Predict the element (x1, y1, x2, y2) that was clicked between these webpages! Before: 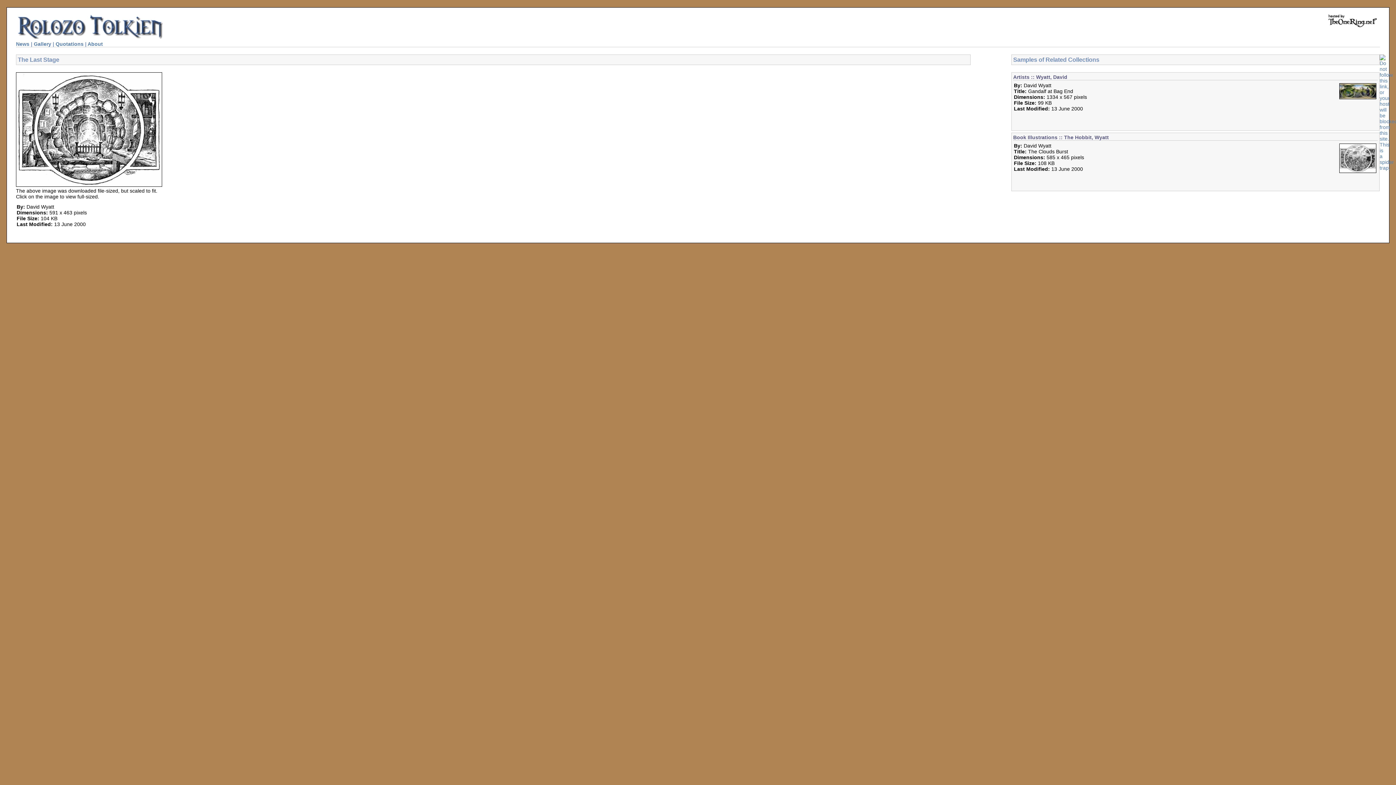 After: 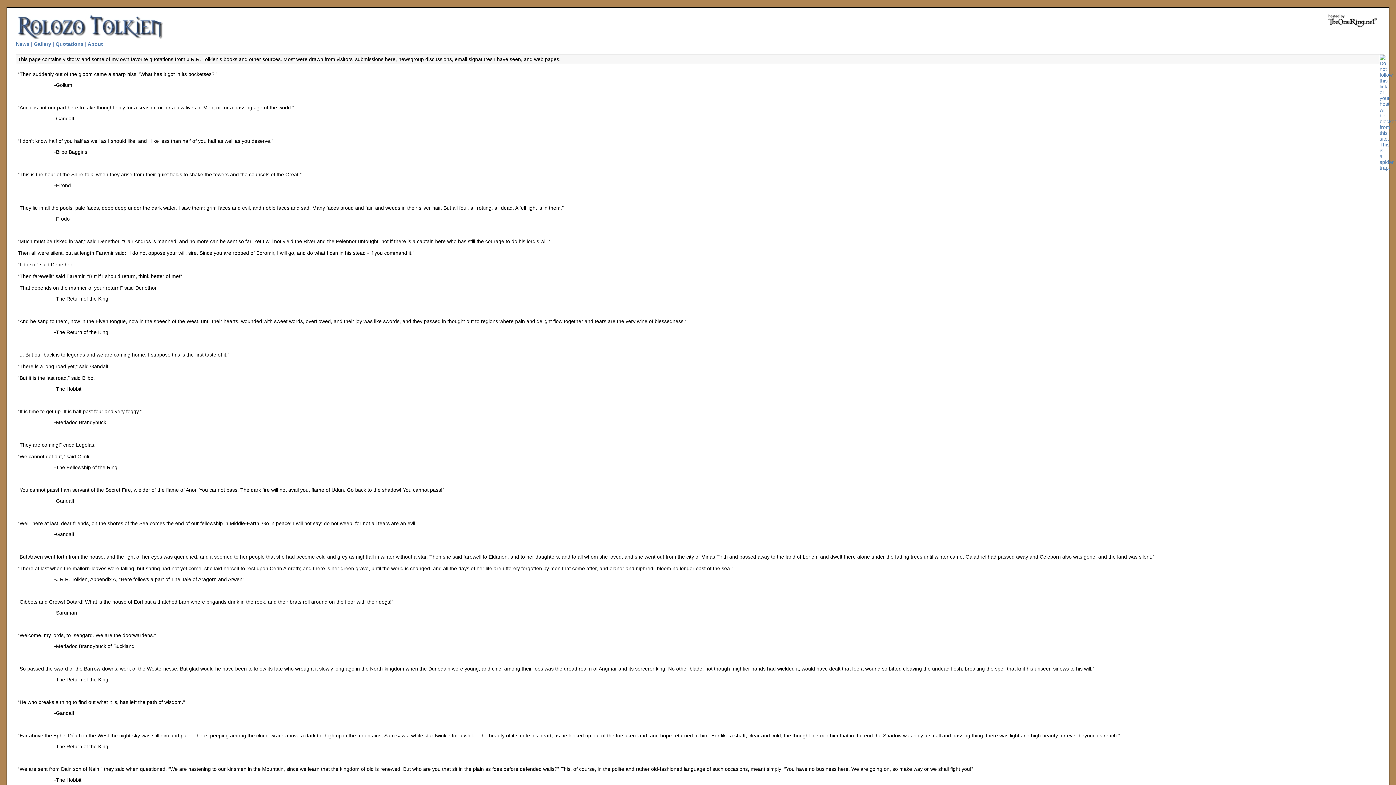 Action: label: Quotations bbox: (55, 41, 83, 46)